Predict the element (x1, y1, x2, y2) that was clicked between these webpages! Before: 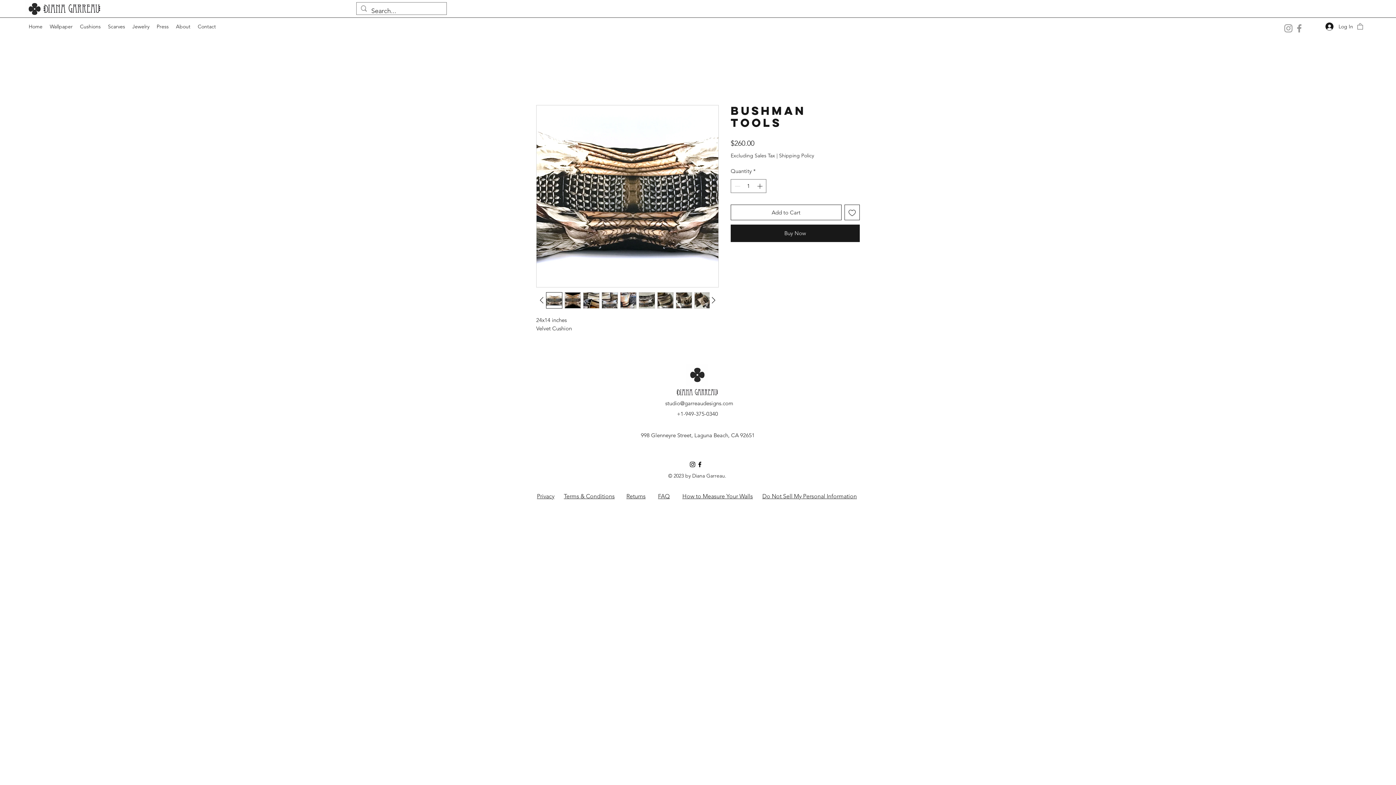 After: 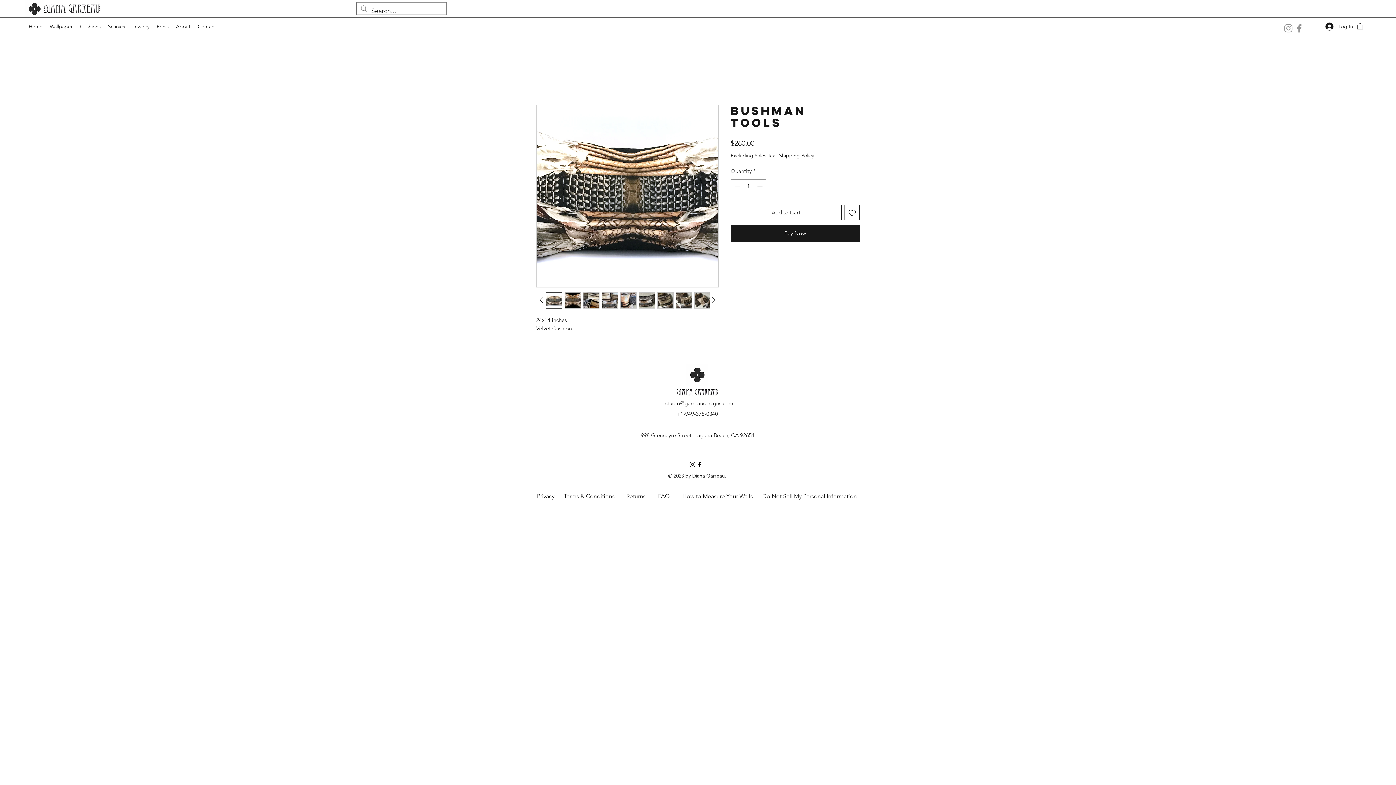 Action: bbox: (675, 292, 692, 308)